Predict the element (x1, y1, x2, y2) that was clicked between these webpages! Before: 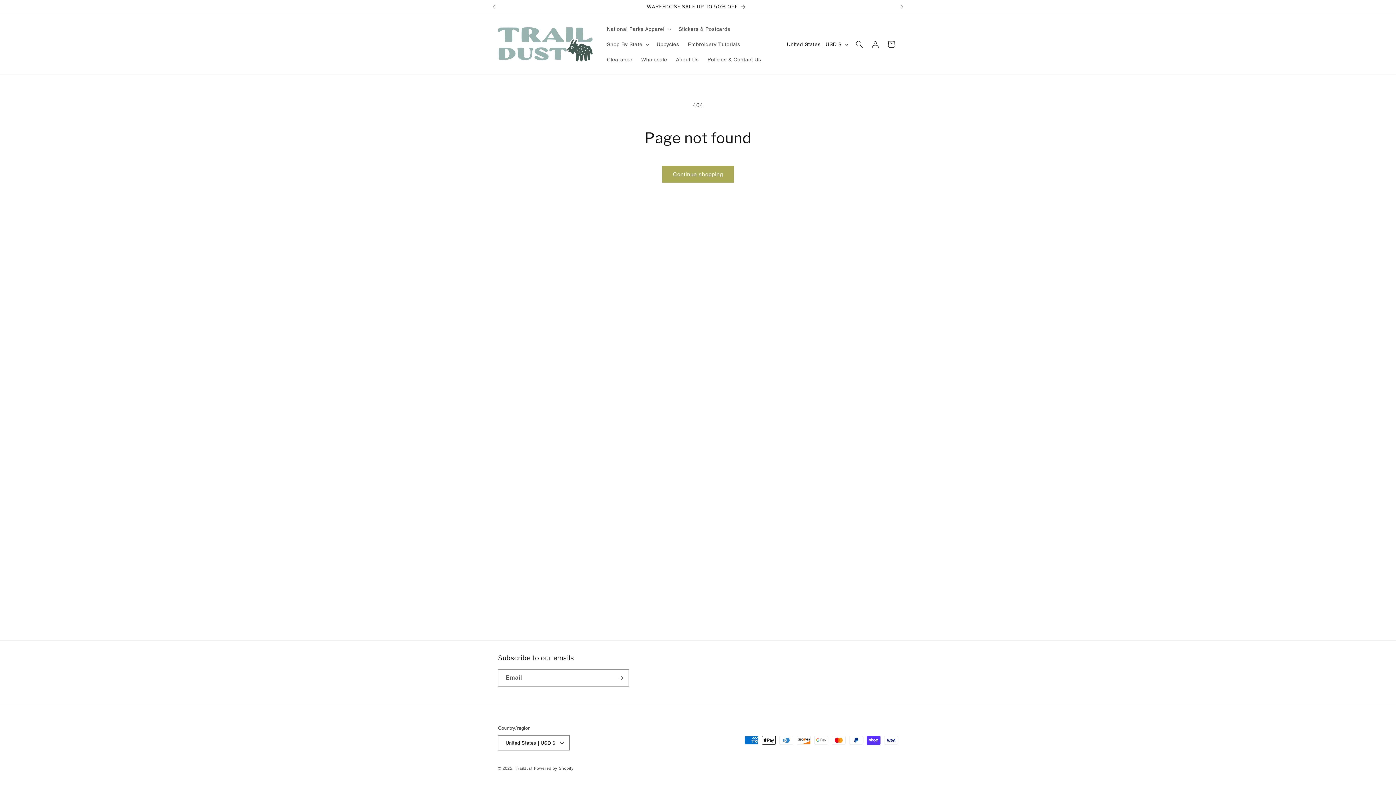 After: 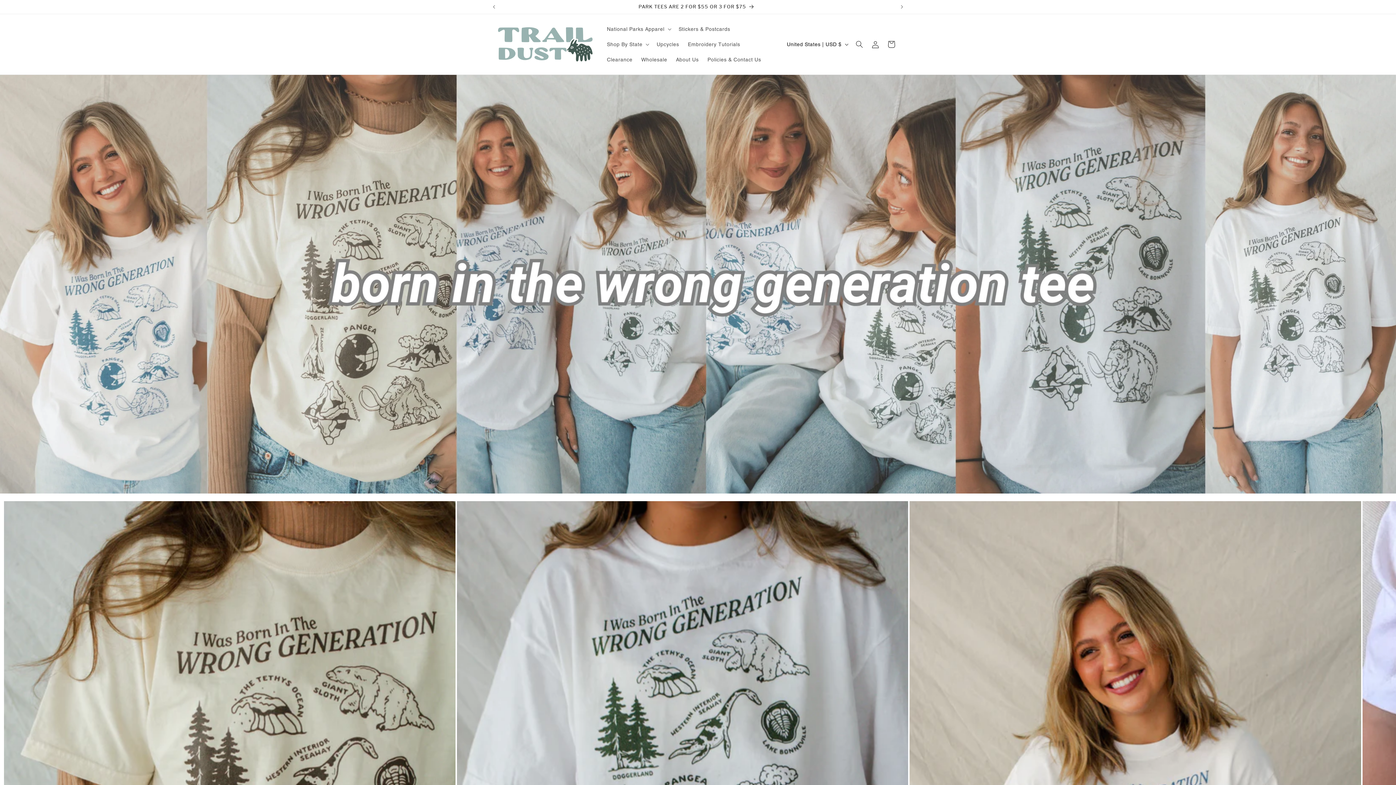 Action: bbox: (515, 766, 532, 771) label: Traildust